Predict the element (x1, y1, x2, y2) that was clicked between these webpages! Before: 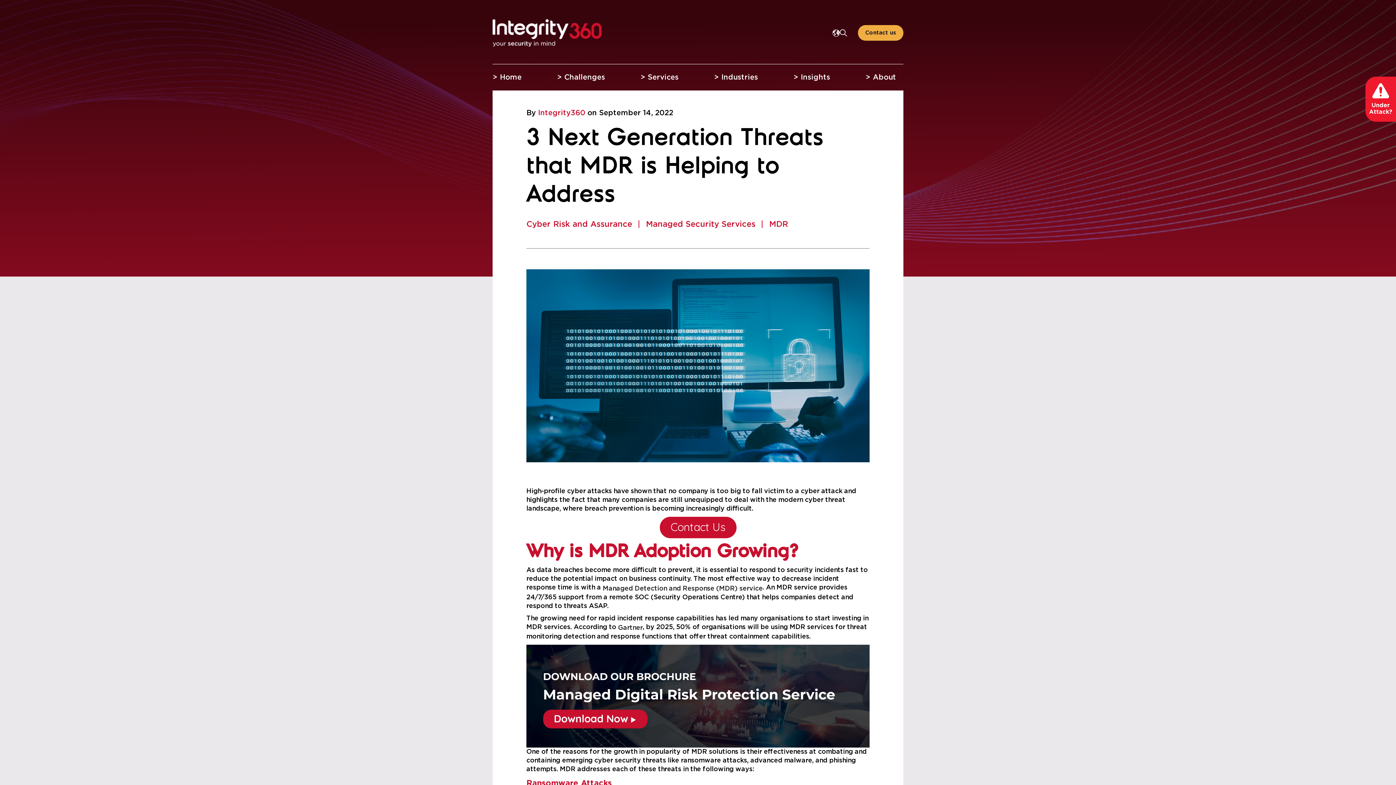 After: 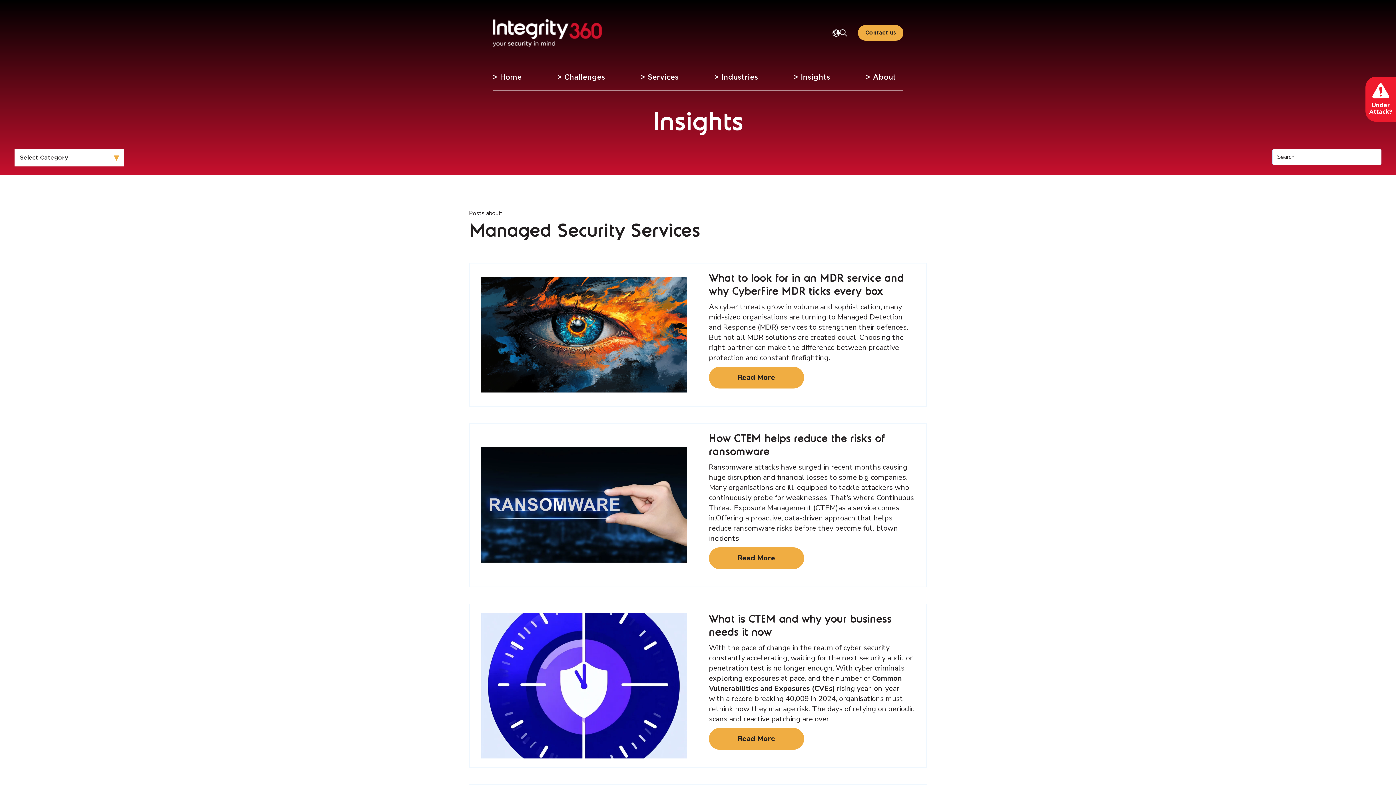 Action: label: Managed Security Services bbox: (640, 218, 761, 230)